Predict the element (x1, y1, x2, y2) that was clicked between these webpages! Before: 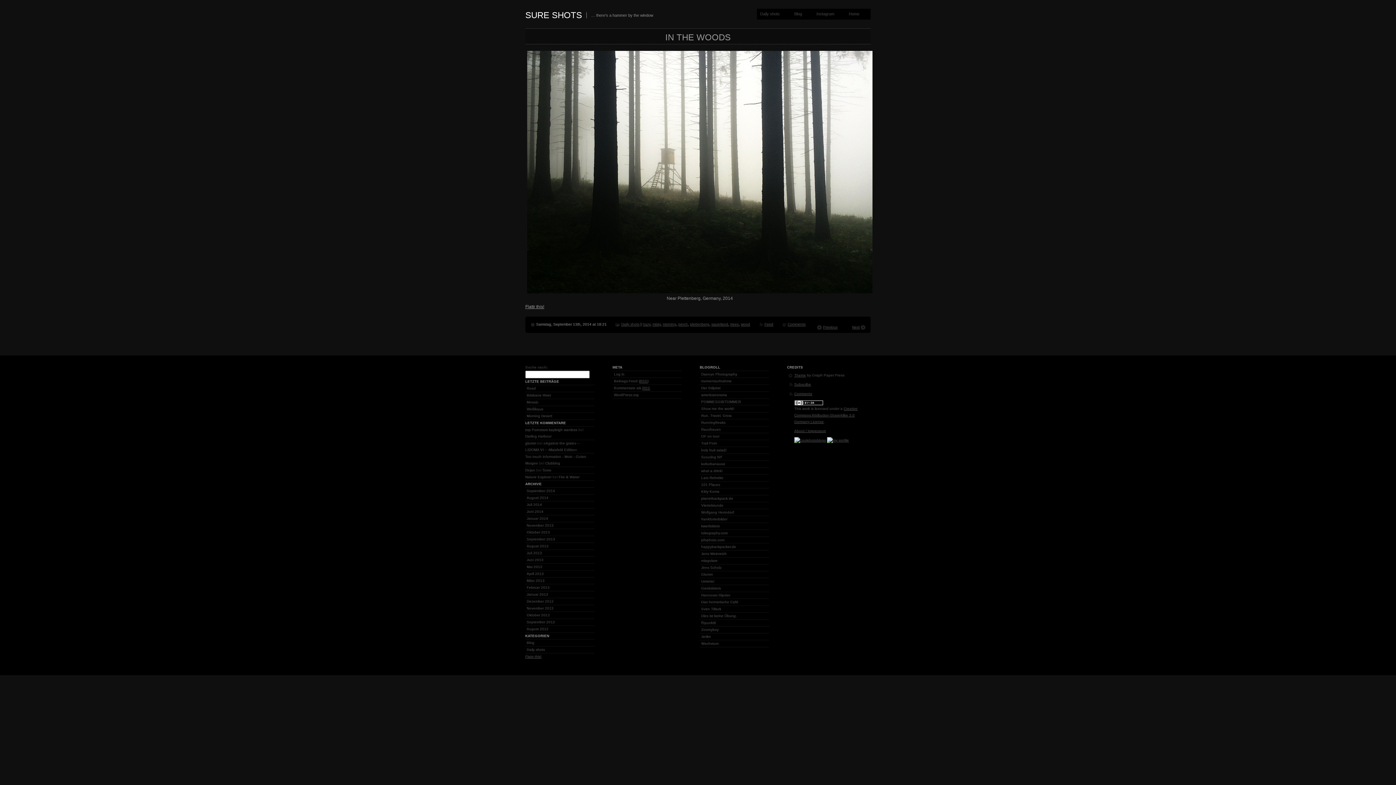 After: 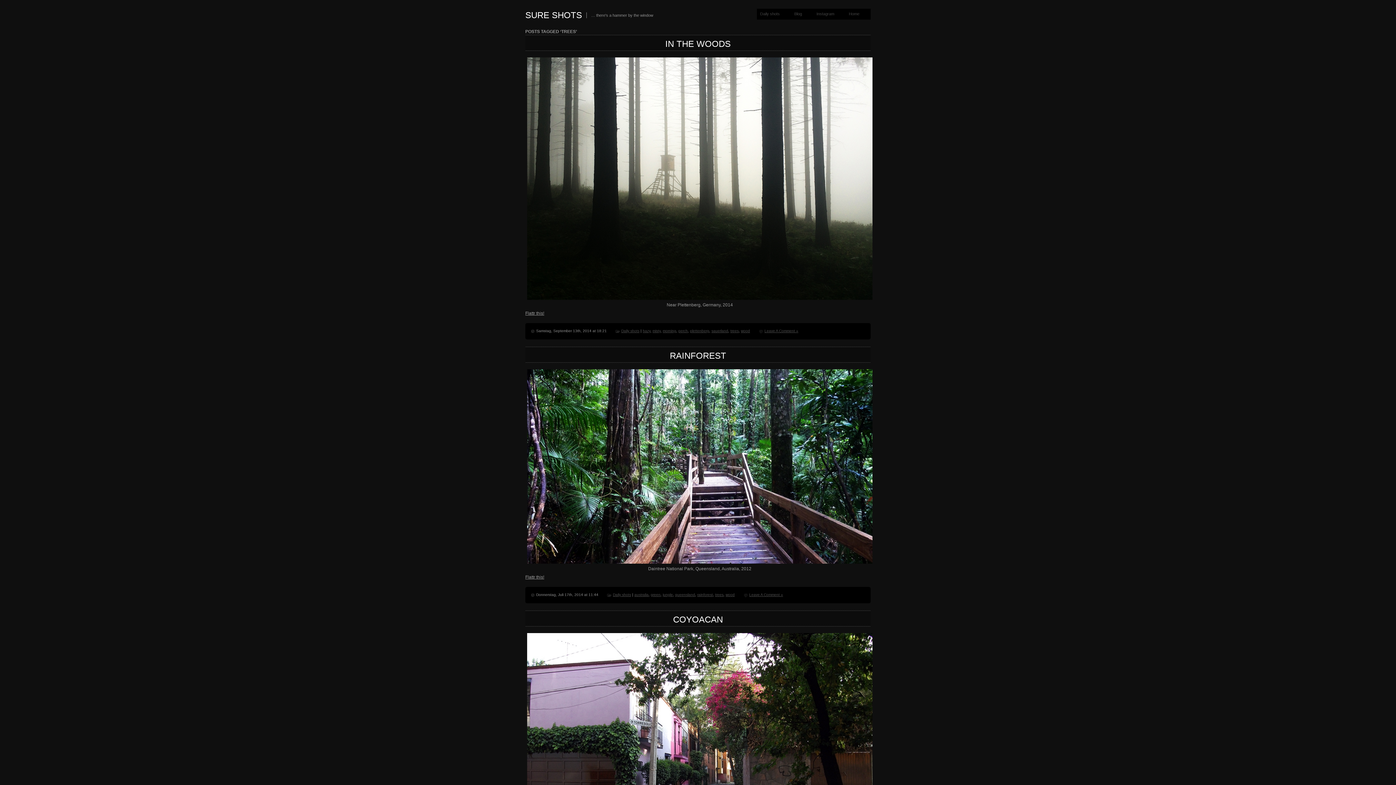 Action: bbox: (730, 322, 738, 326) label: trees